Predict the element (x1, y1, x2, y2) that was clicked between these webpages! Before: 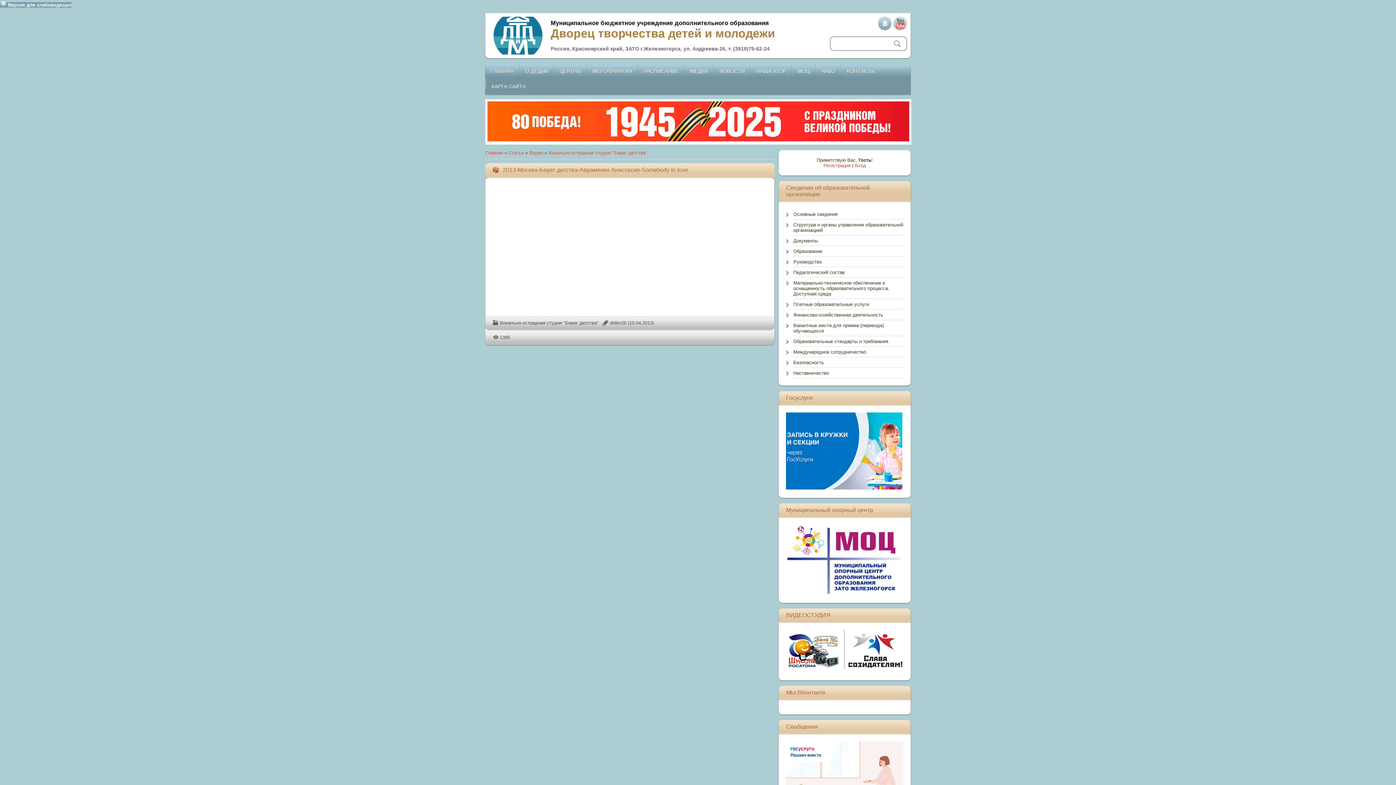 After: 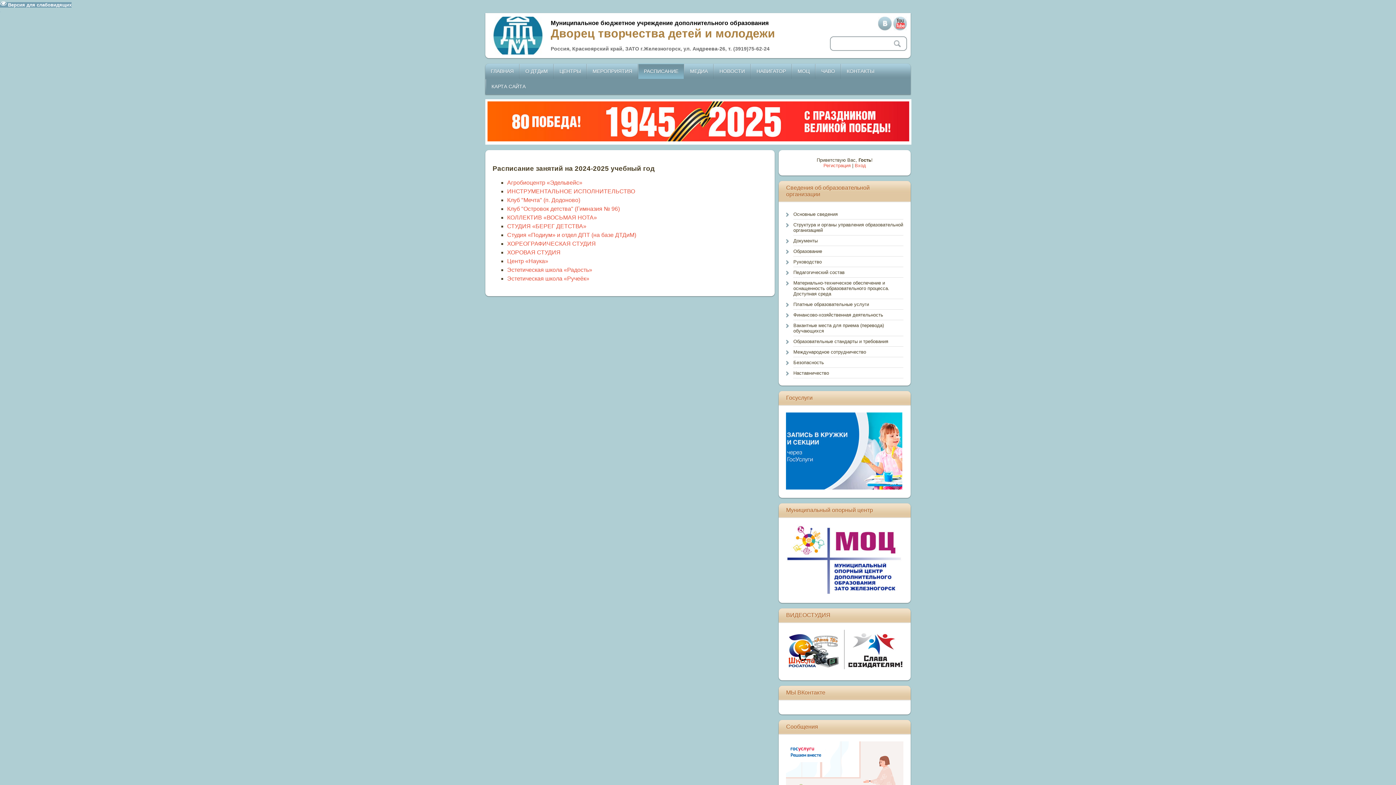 Action: label: РАСПИСАНИЕ bbox: (638, 63, 684, 78)